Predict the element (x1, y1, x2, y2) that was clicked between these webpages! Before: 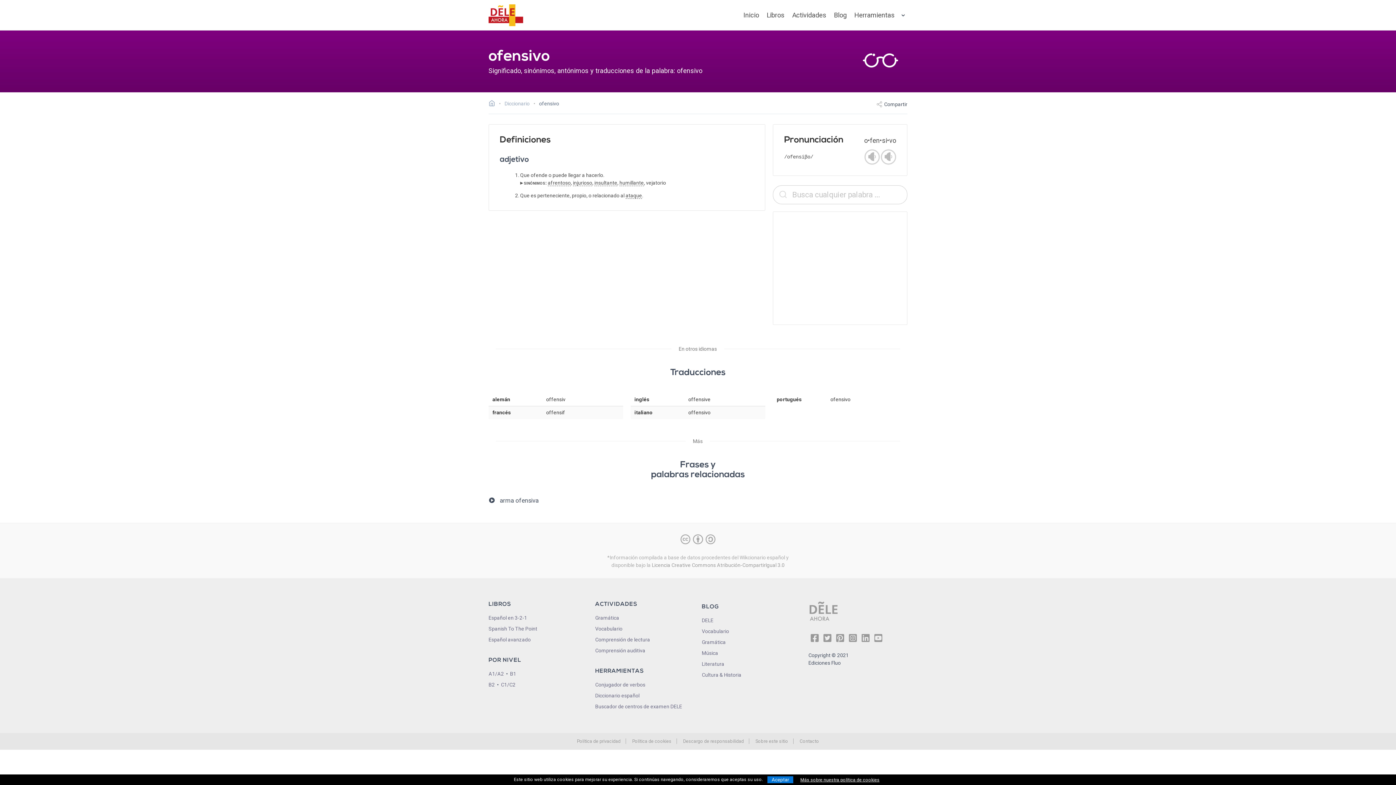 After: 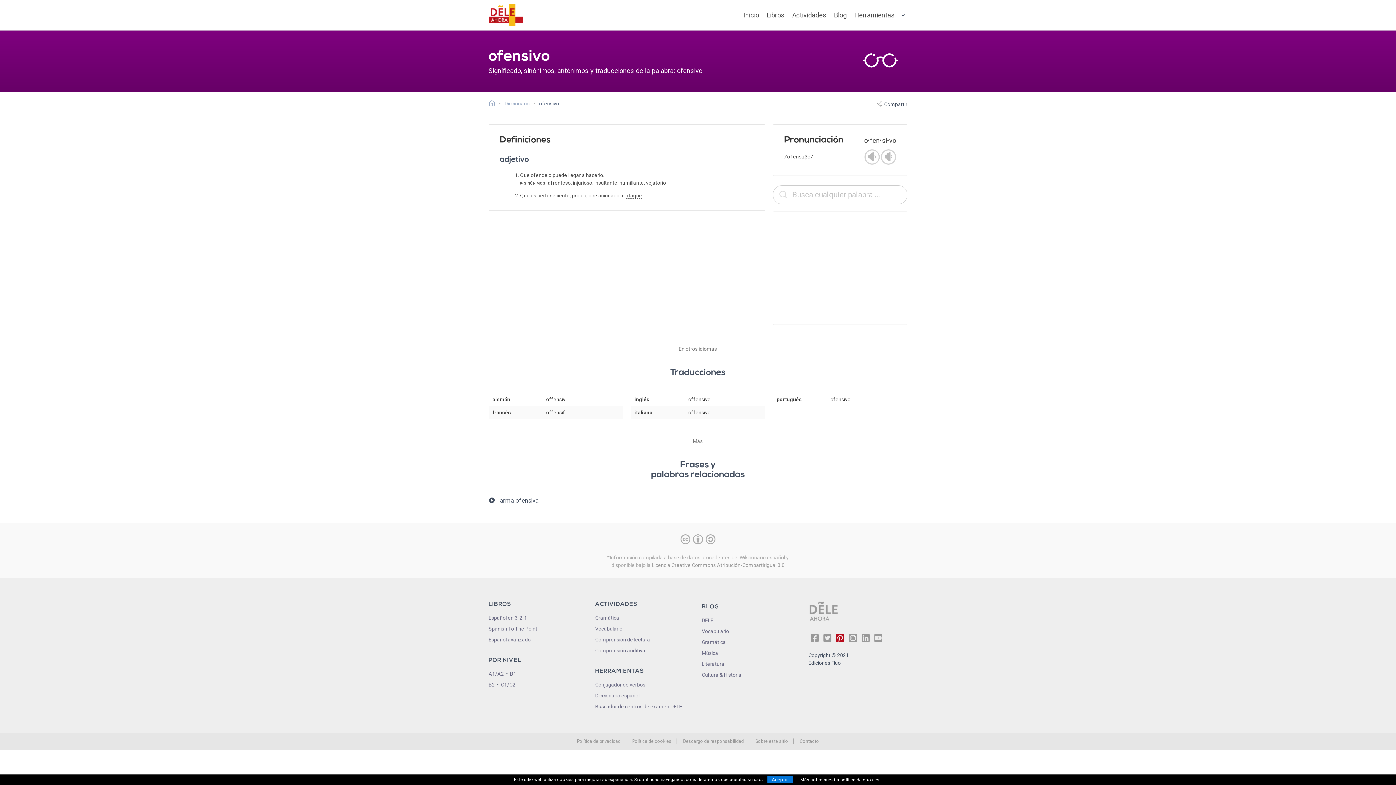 Action: label: ir a nuestra página en Pinterest bbox: (834, 631, 846, 644)